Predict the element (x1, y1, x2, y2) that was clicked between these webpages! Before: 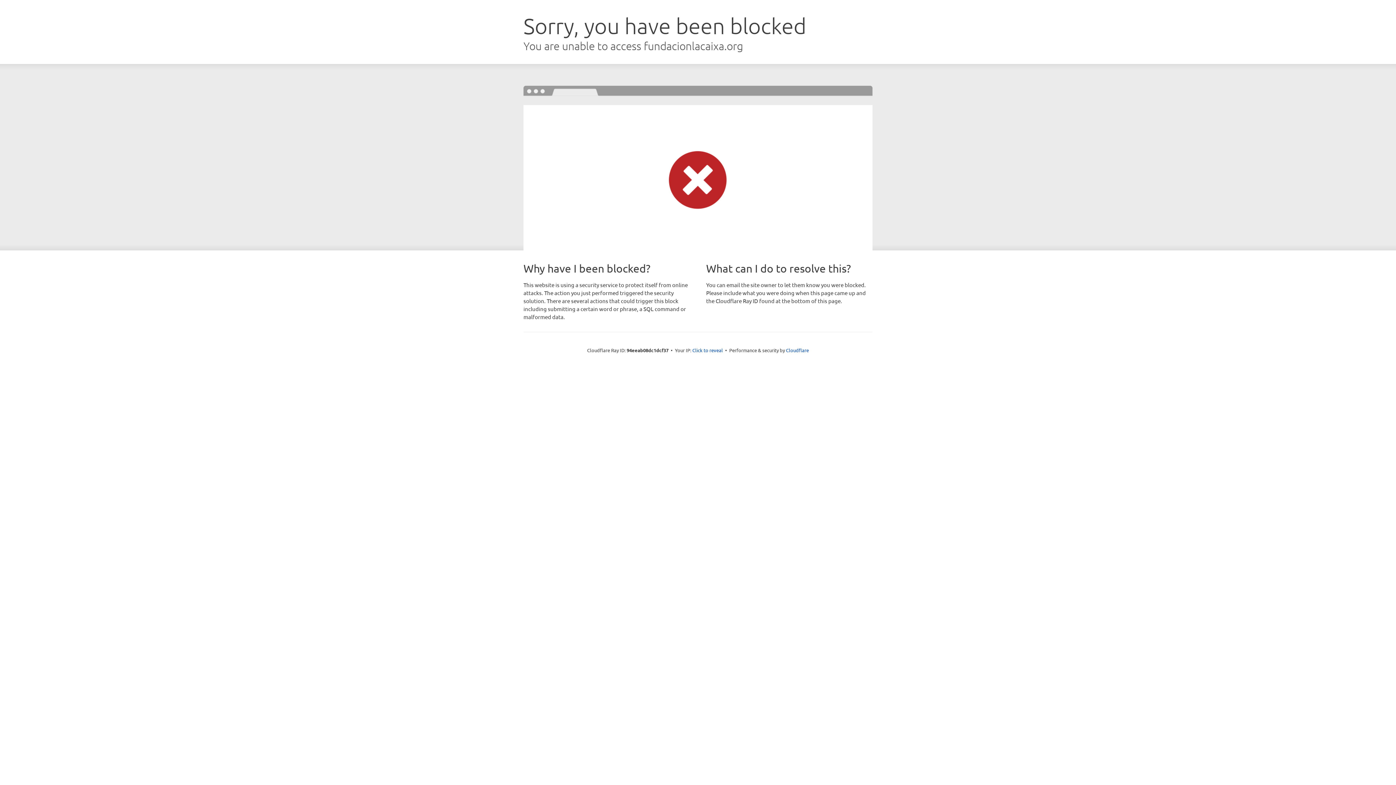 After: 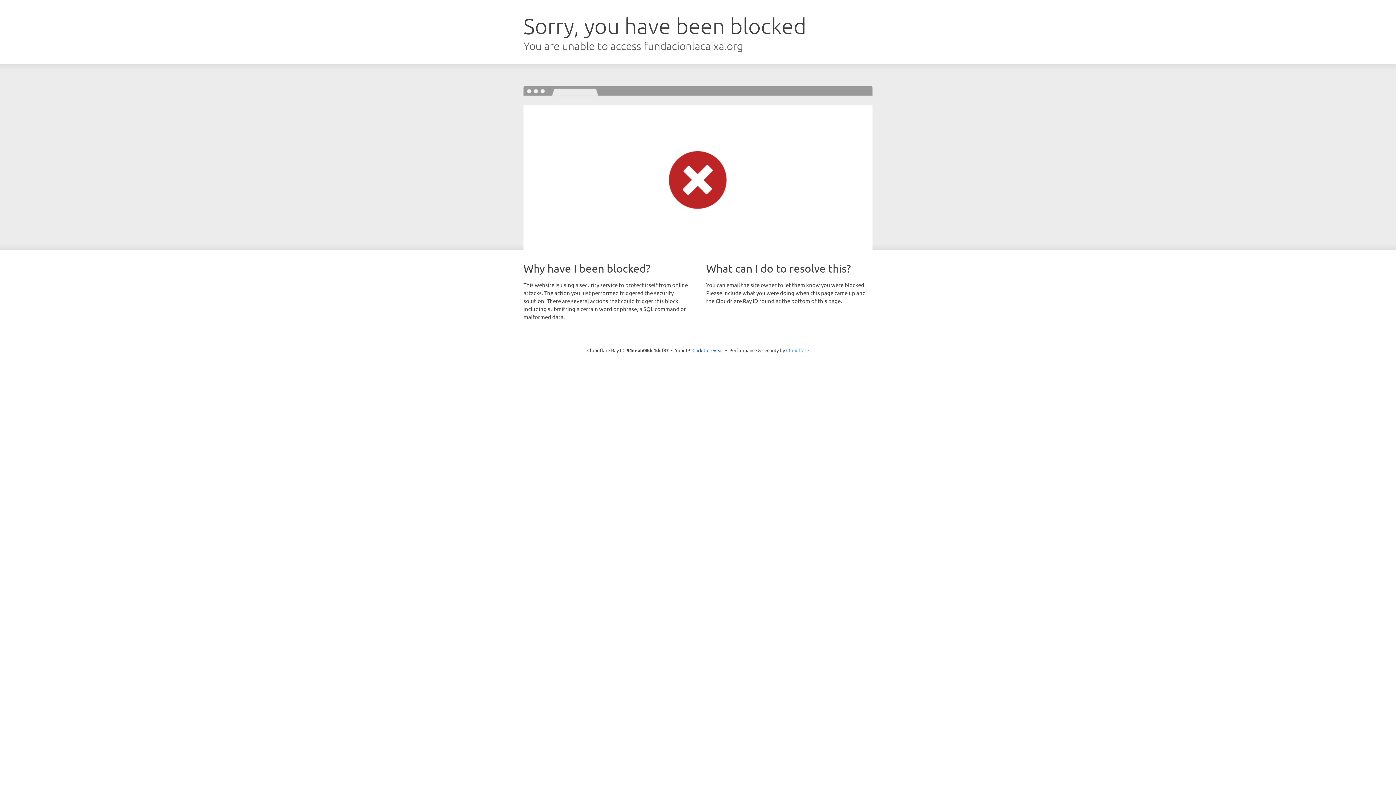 Action: label: Cloudflare bbox: (786, 347, 809, 353)